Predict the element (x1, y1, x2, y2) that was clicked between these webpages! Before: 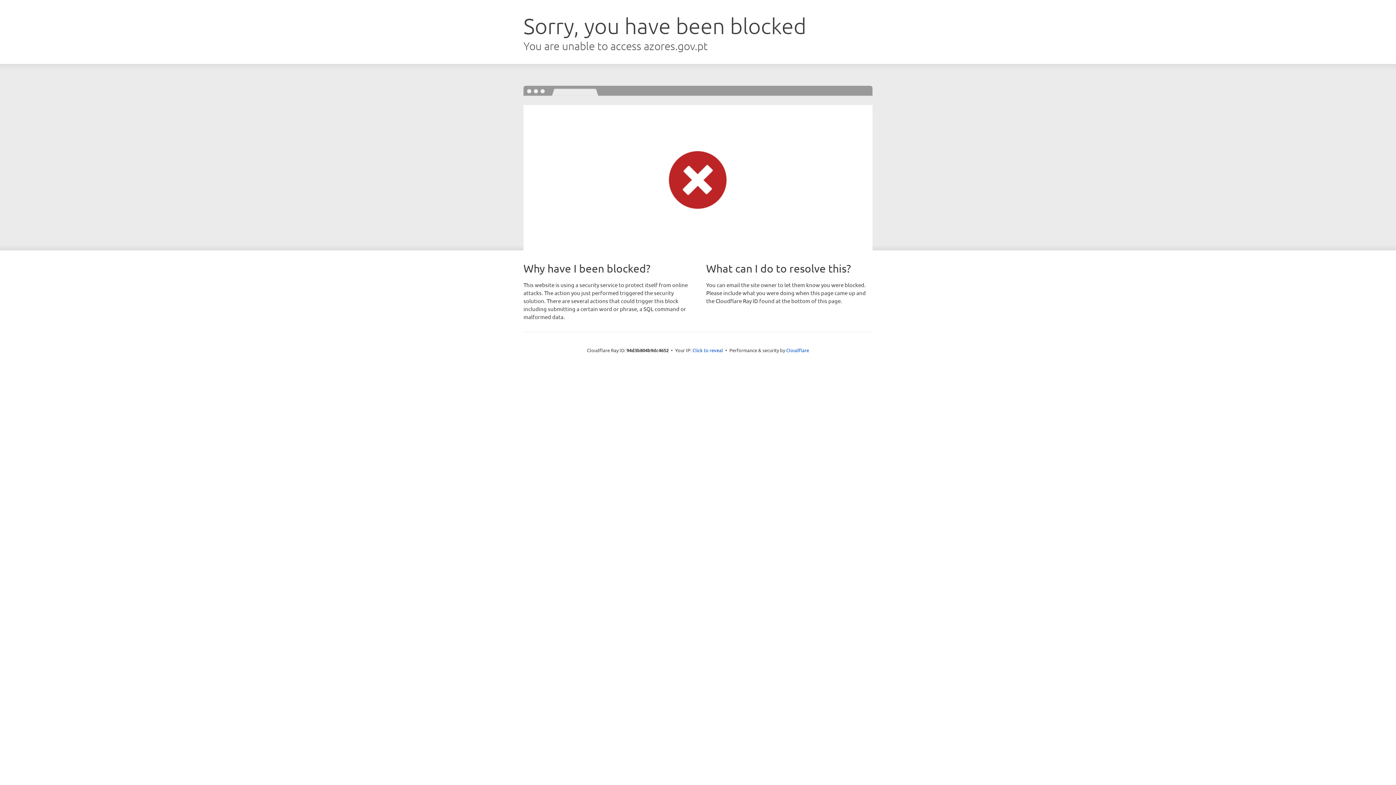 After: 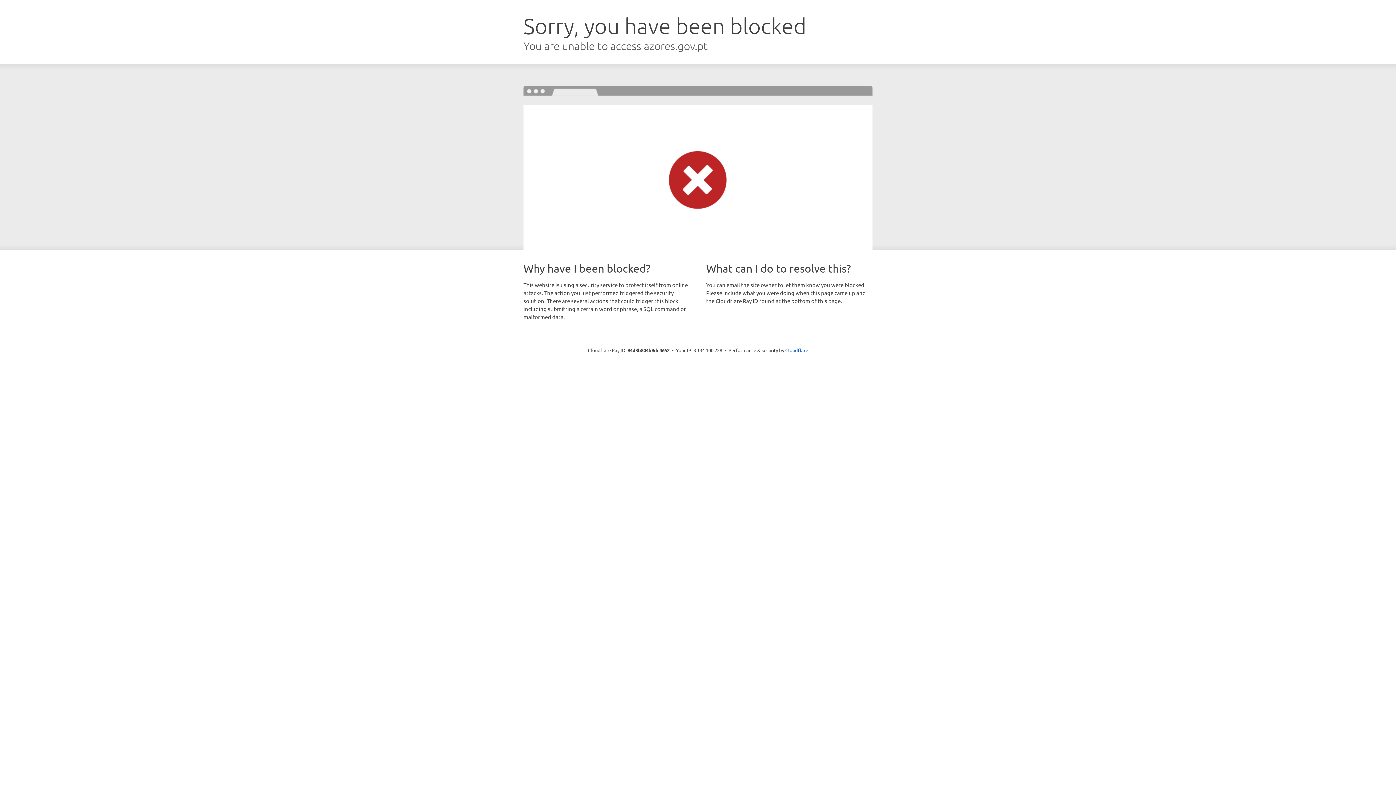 Action: label: Click to reveal bbox: (692, 346, 723, 353)